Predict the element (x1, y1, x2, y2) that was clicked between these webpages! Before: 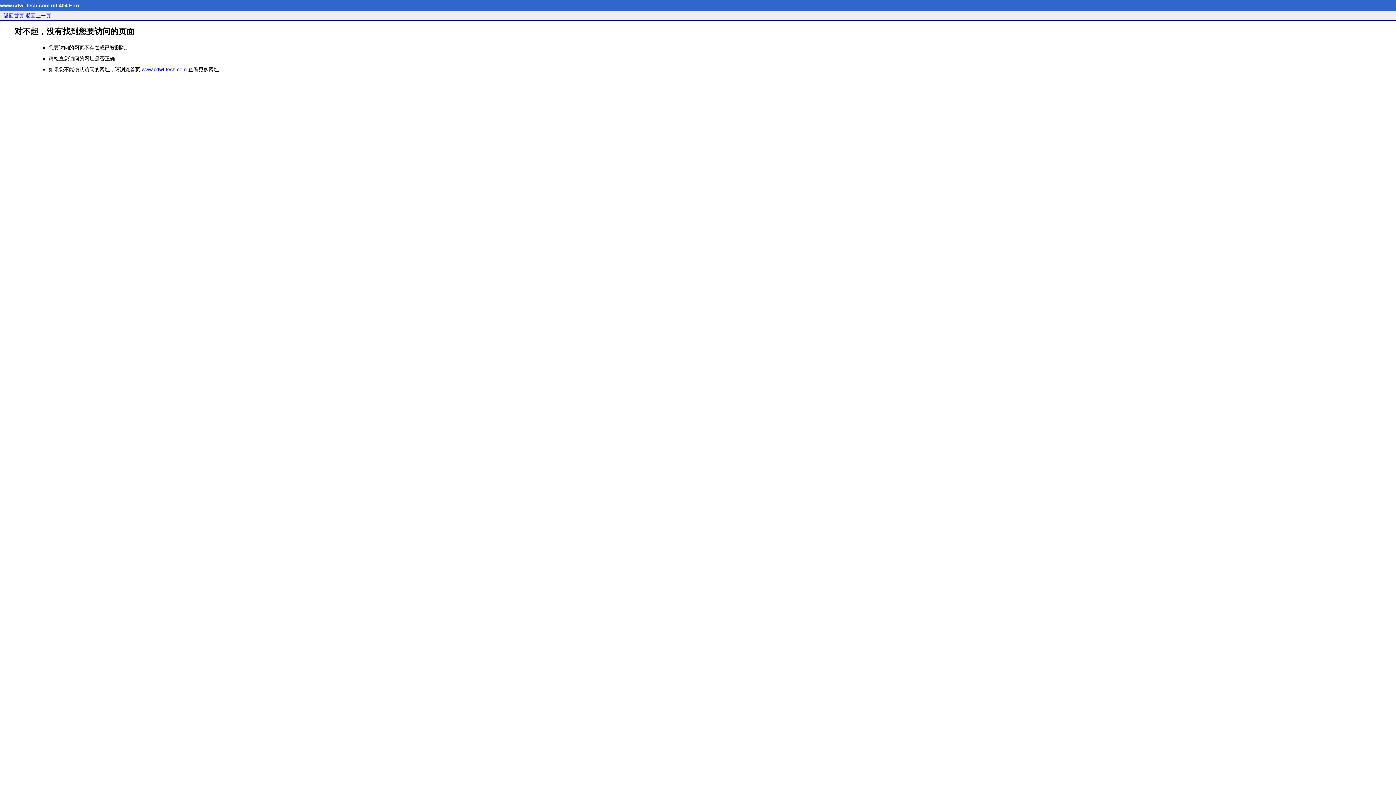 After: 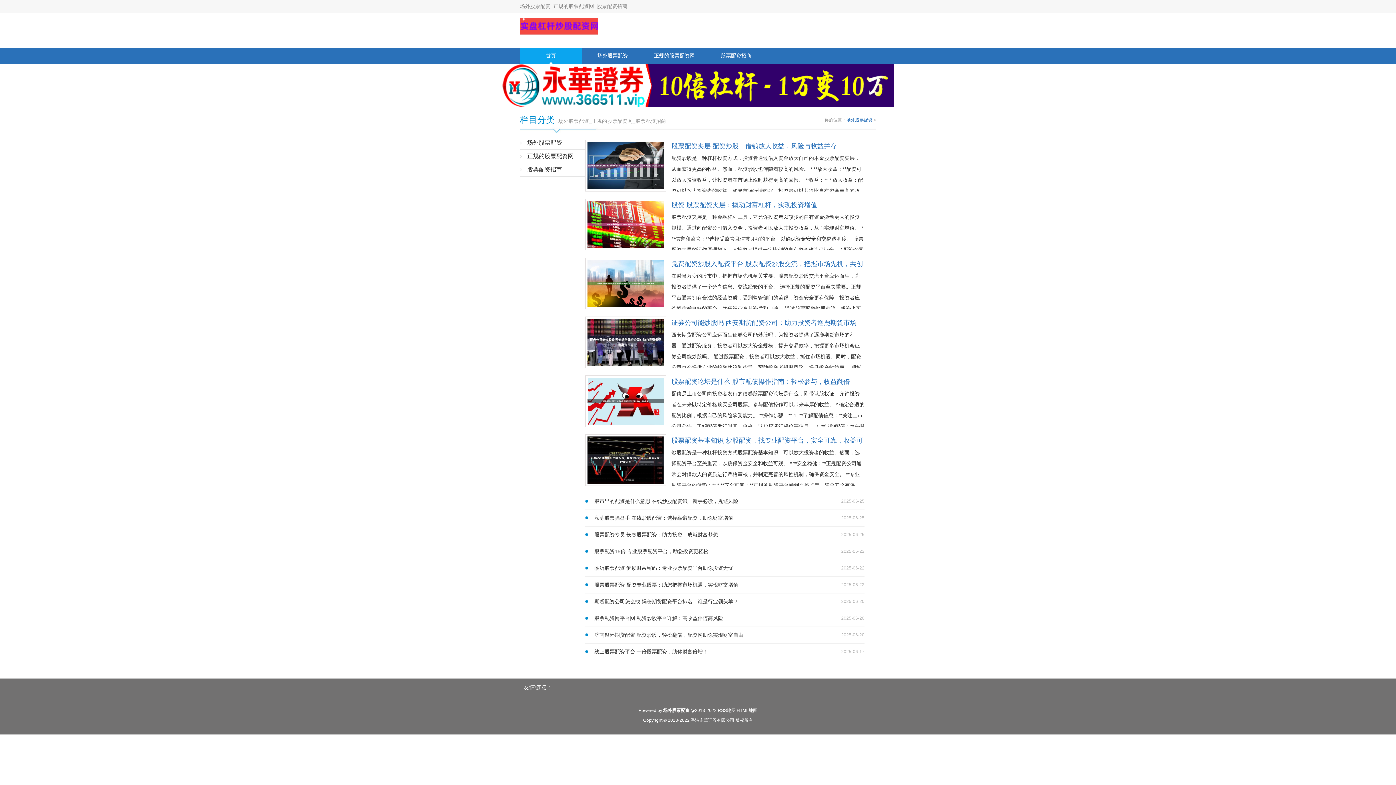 Action: label: 返回首页 bbox: (3, 12, 24, 18)